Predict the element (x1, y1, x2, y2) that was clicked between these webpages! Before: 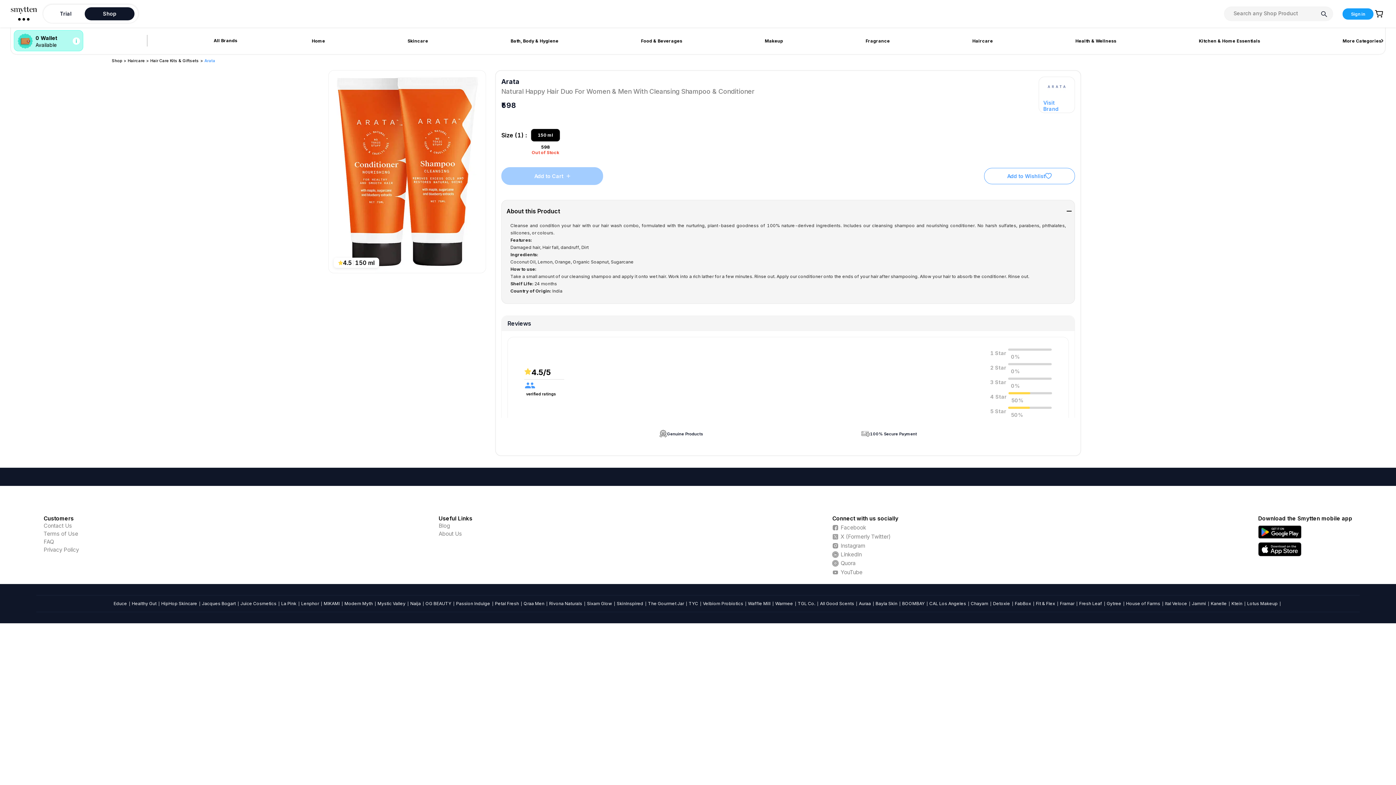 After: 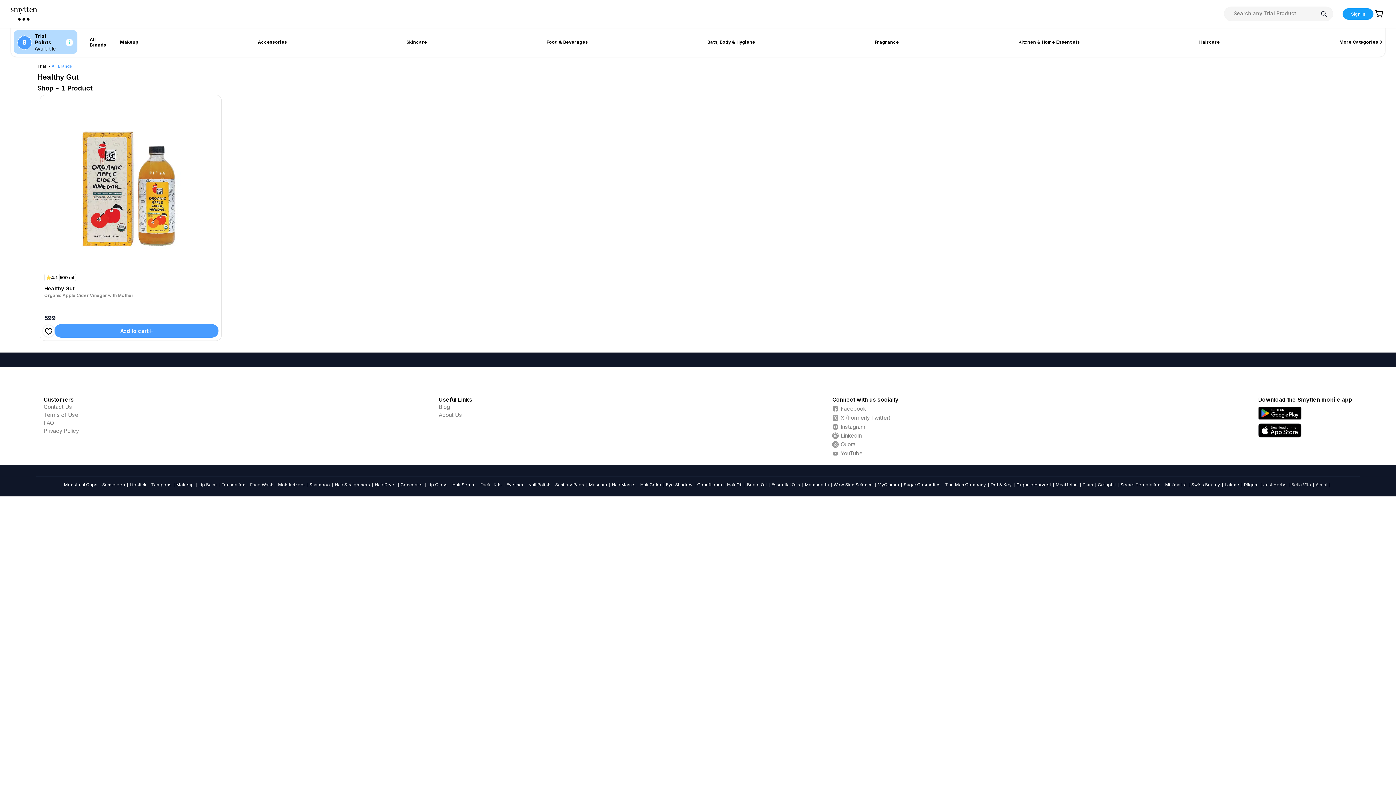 Action: label: Healthy Gut bbox: (131, 601, 156, 606)